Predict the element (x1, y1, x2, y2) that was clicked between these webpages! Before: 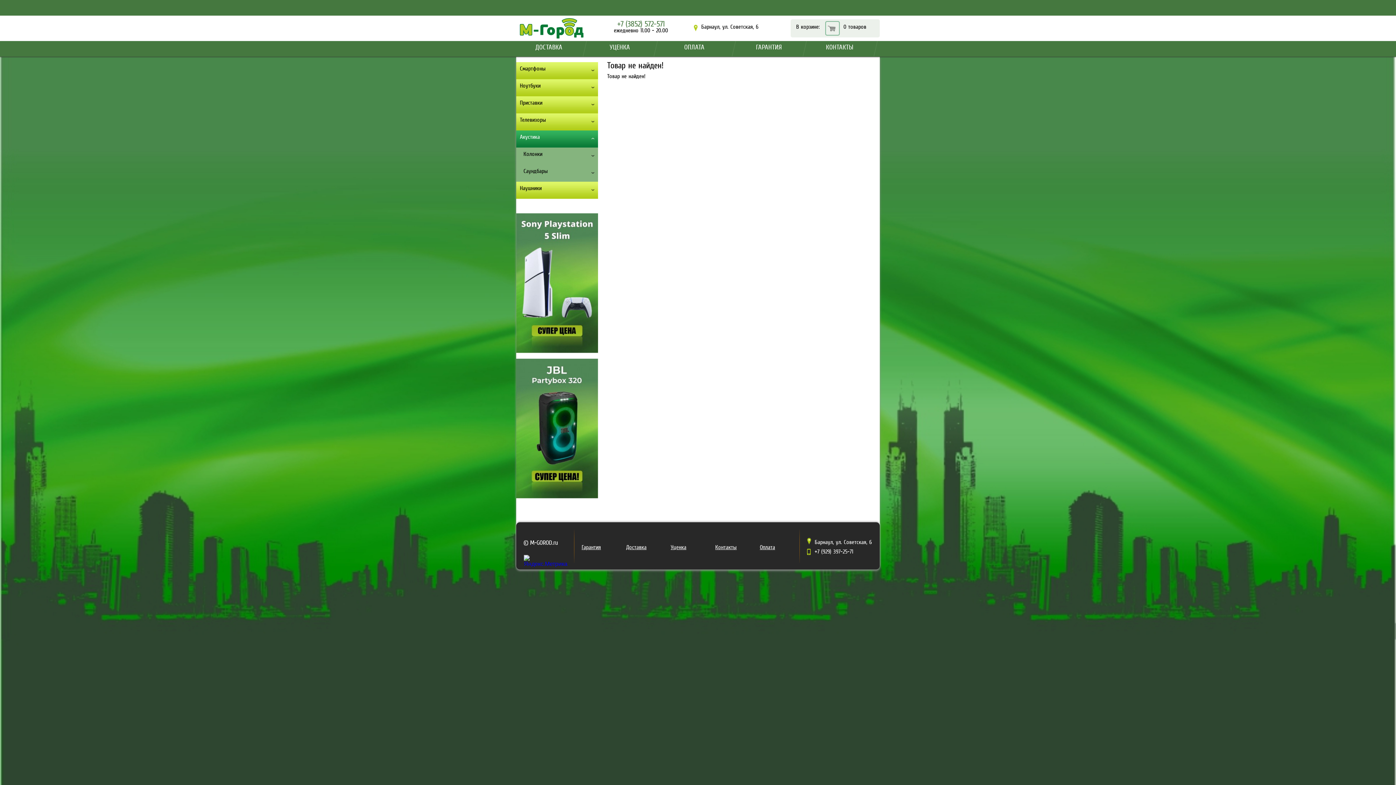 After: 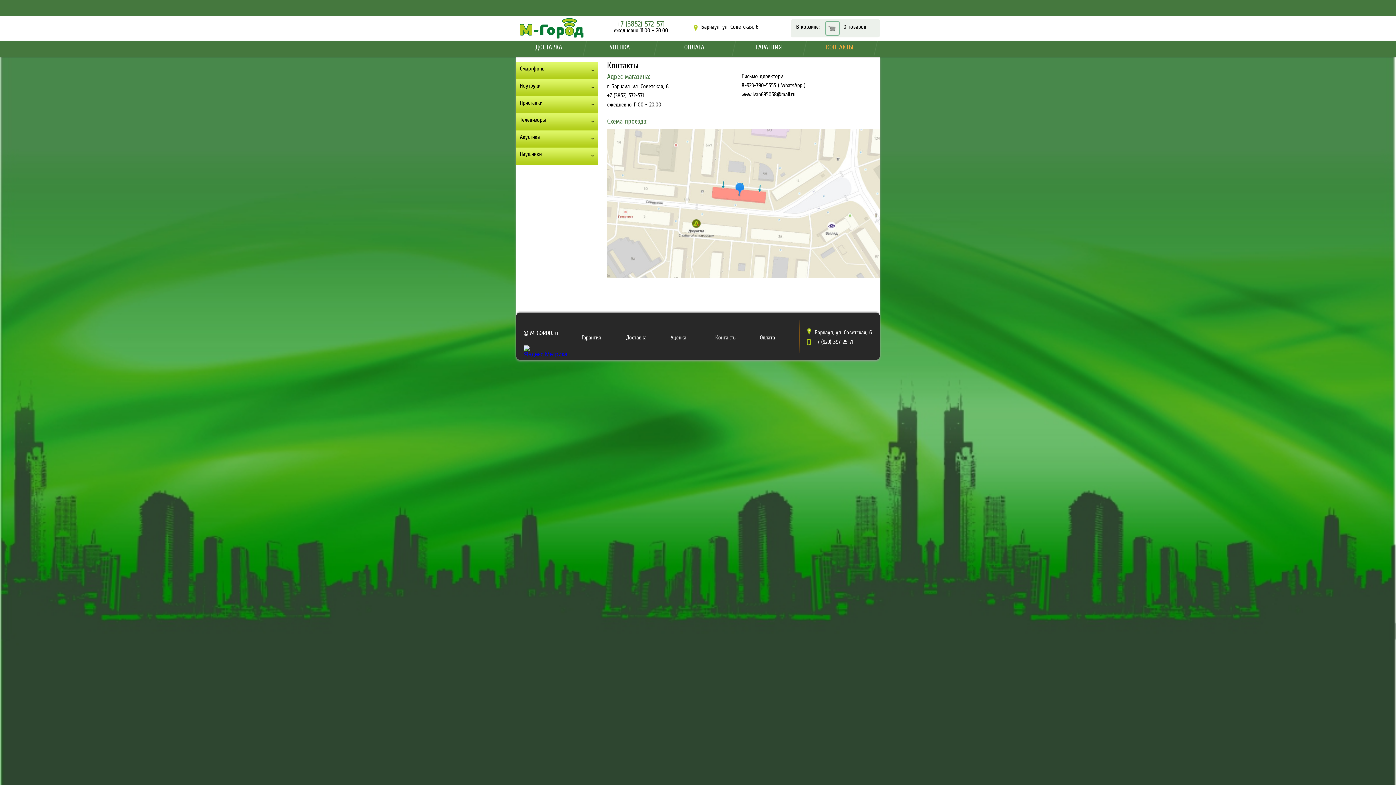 Action: label: КОНТАКТЫ bbox: (826, 44, 853, 50)